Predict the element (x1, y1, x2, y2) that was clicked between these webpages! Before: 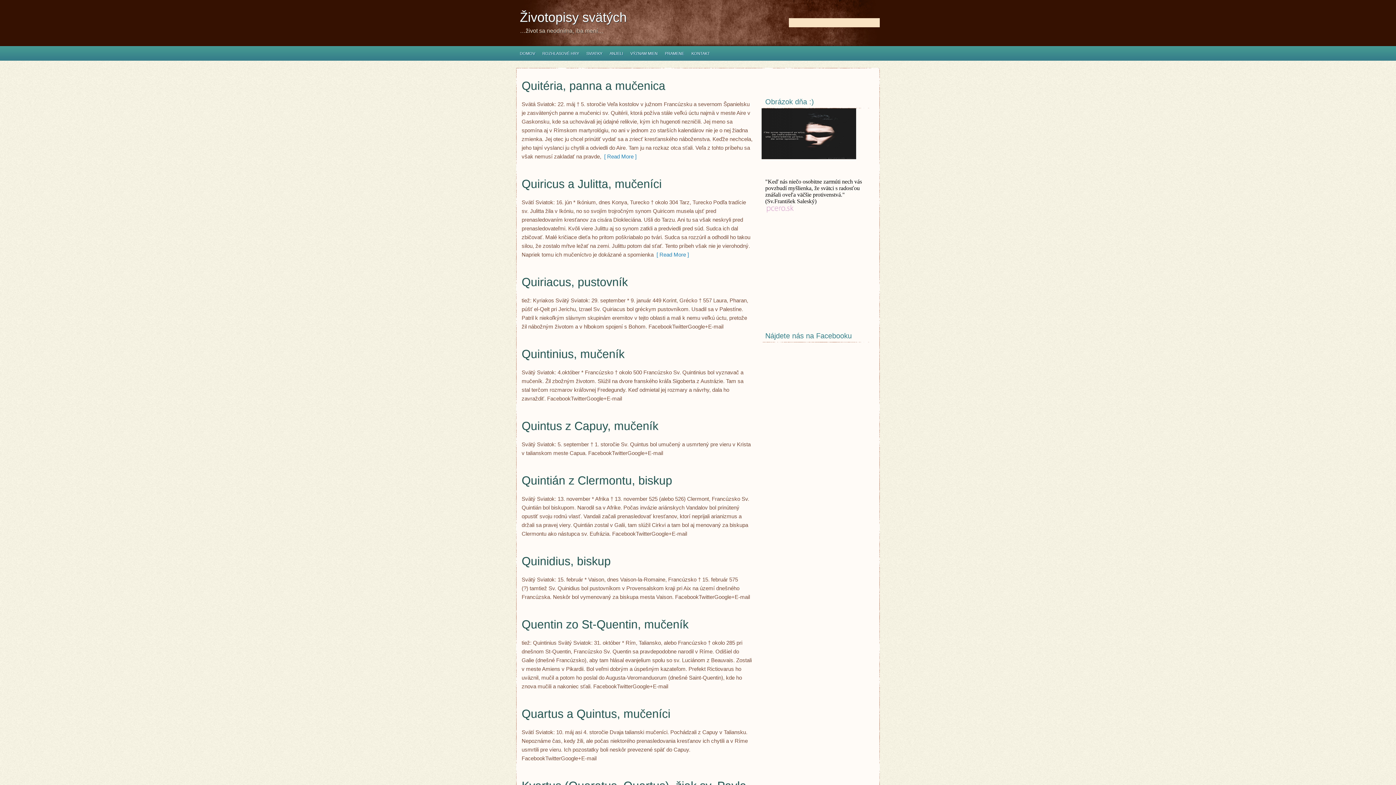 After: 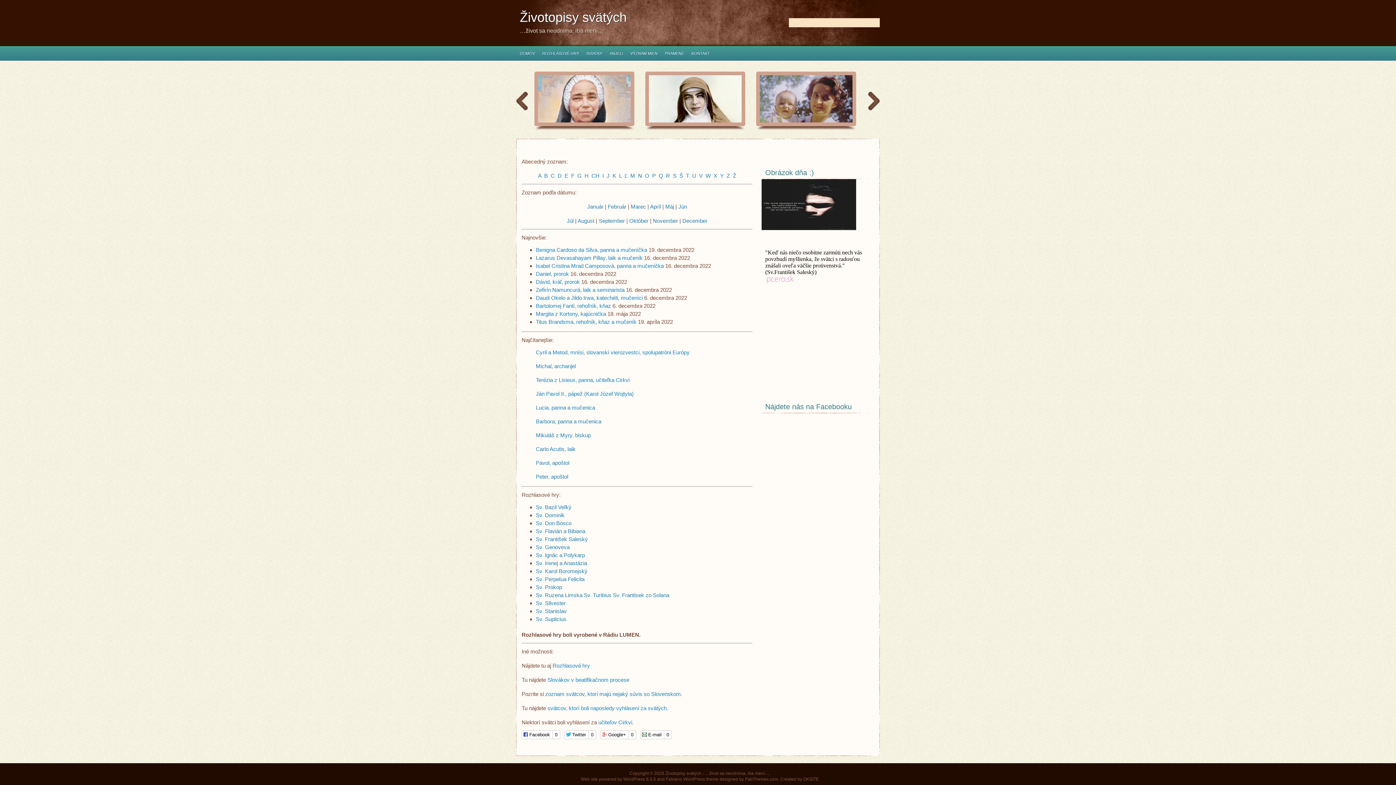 Action: label: Životopisy svätých bbox: (520, 9, 665, 25)